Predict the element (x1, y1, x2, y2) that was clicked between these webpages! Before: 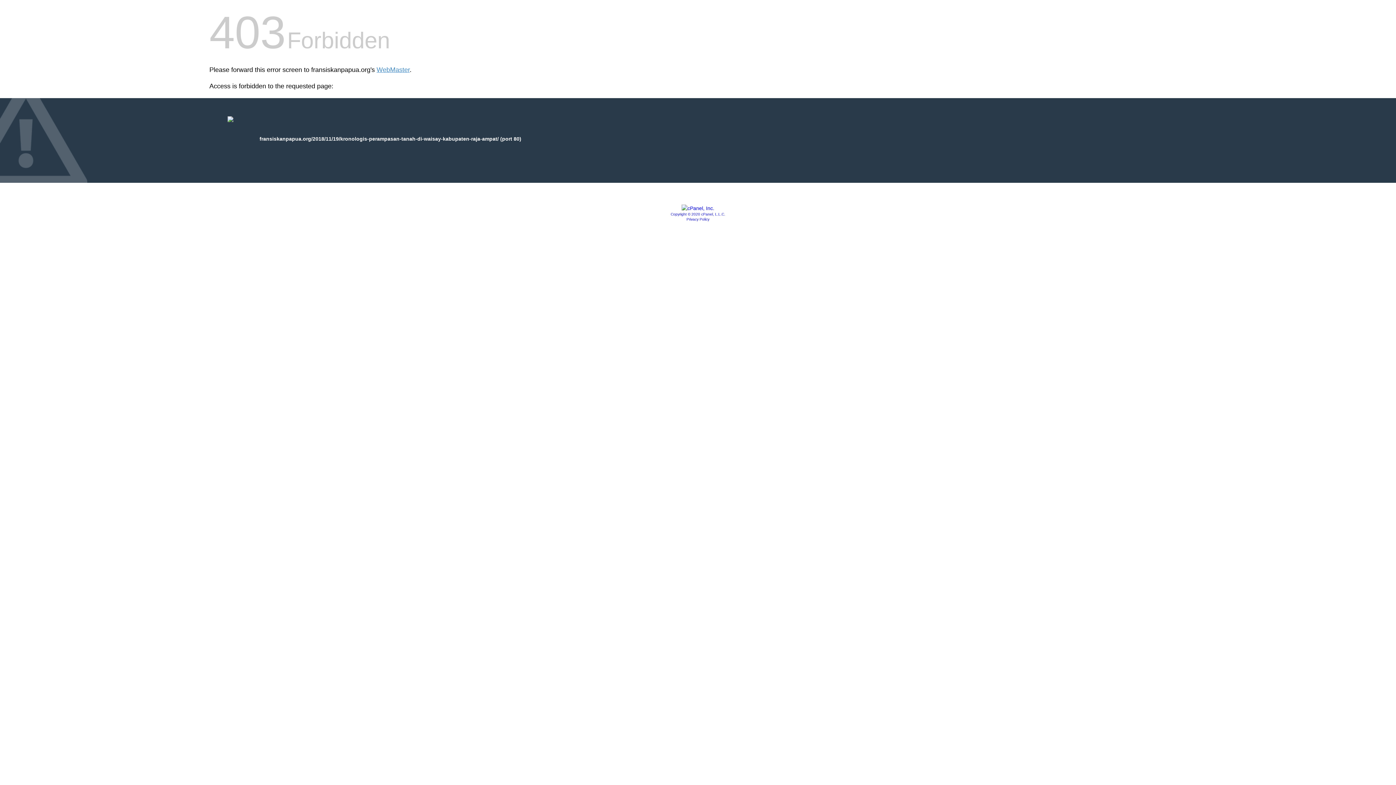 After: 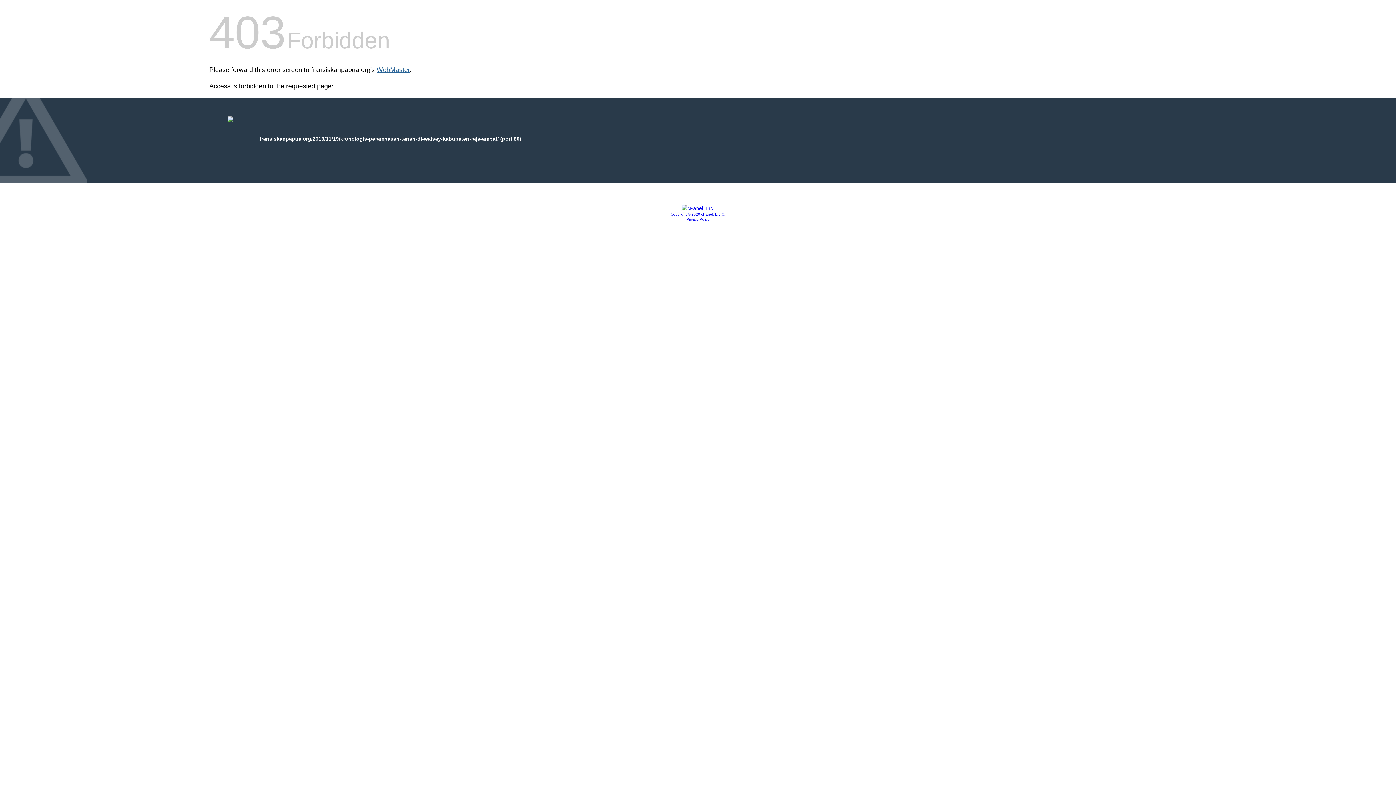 Action: bbox: (376, 66, 409, 73) label: WebMaster